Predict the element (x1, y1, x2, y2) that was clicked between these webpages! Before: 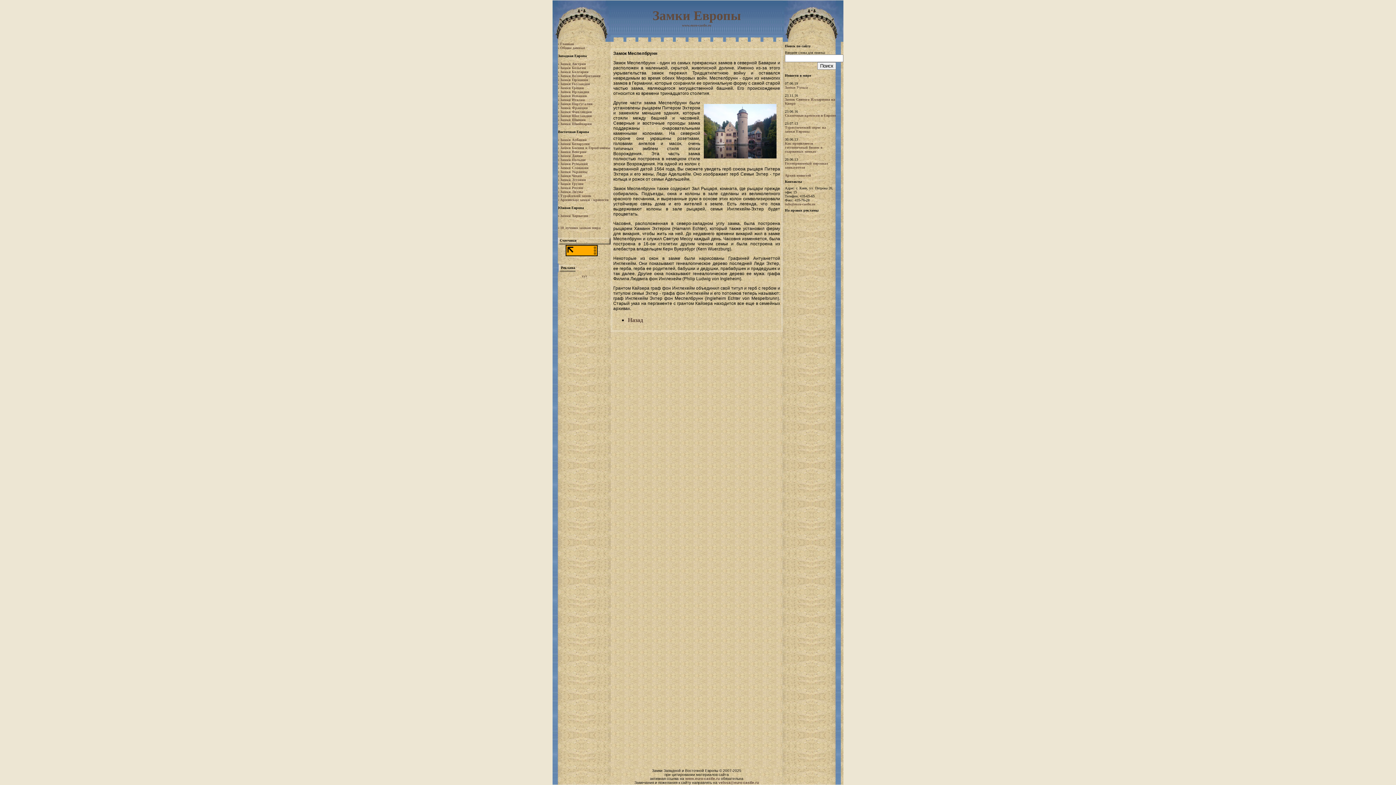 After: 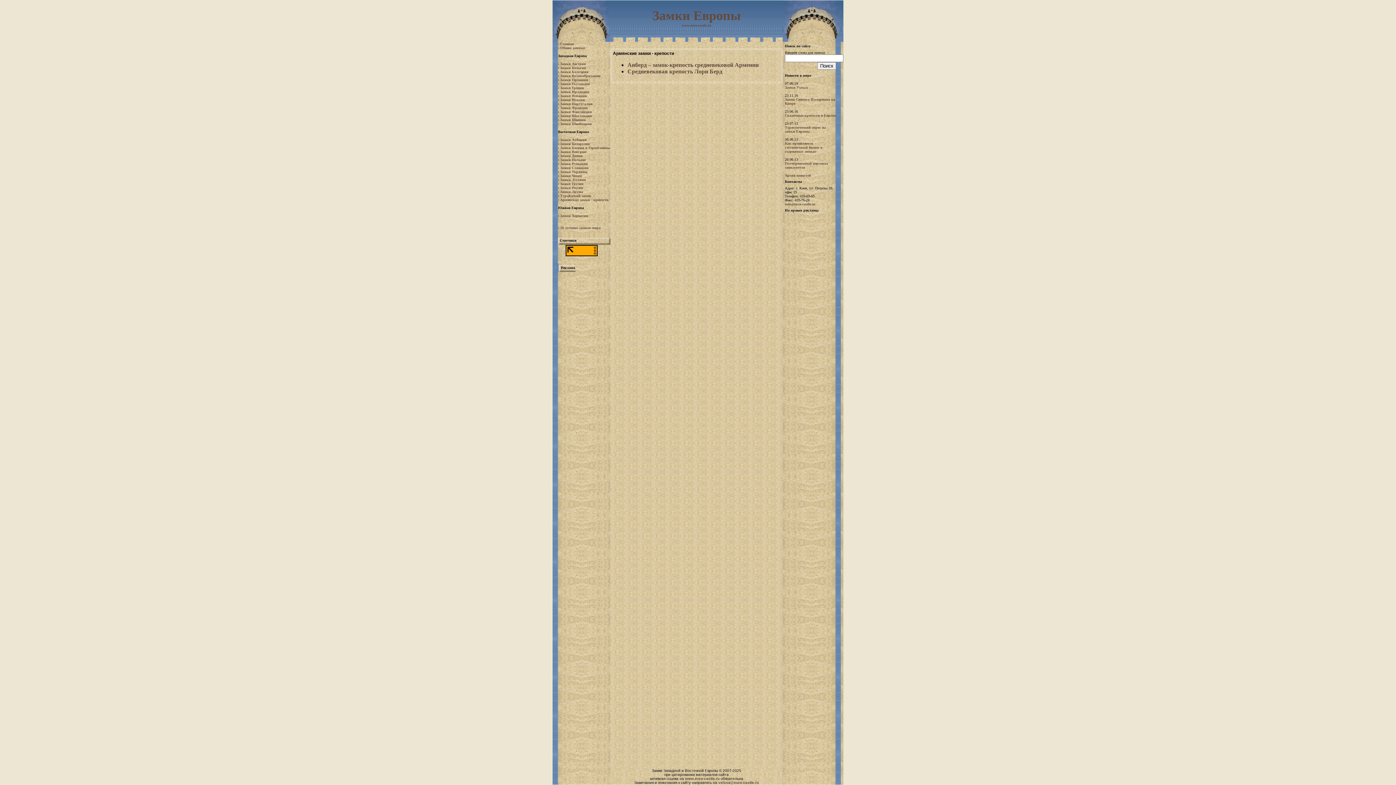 Action: label: Армянские замки - крепости bbox: (560, 197, 608, 201)